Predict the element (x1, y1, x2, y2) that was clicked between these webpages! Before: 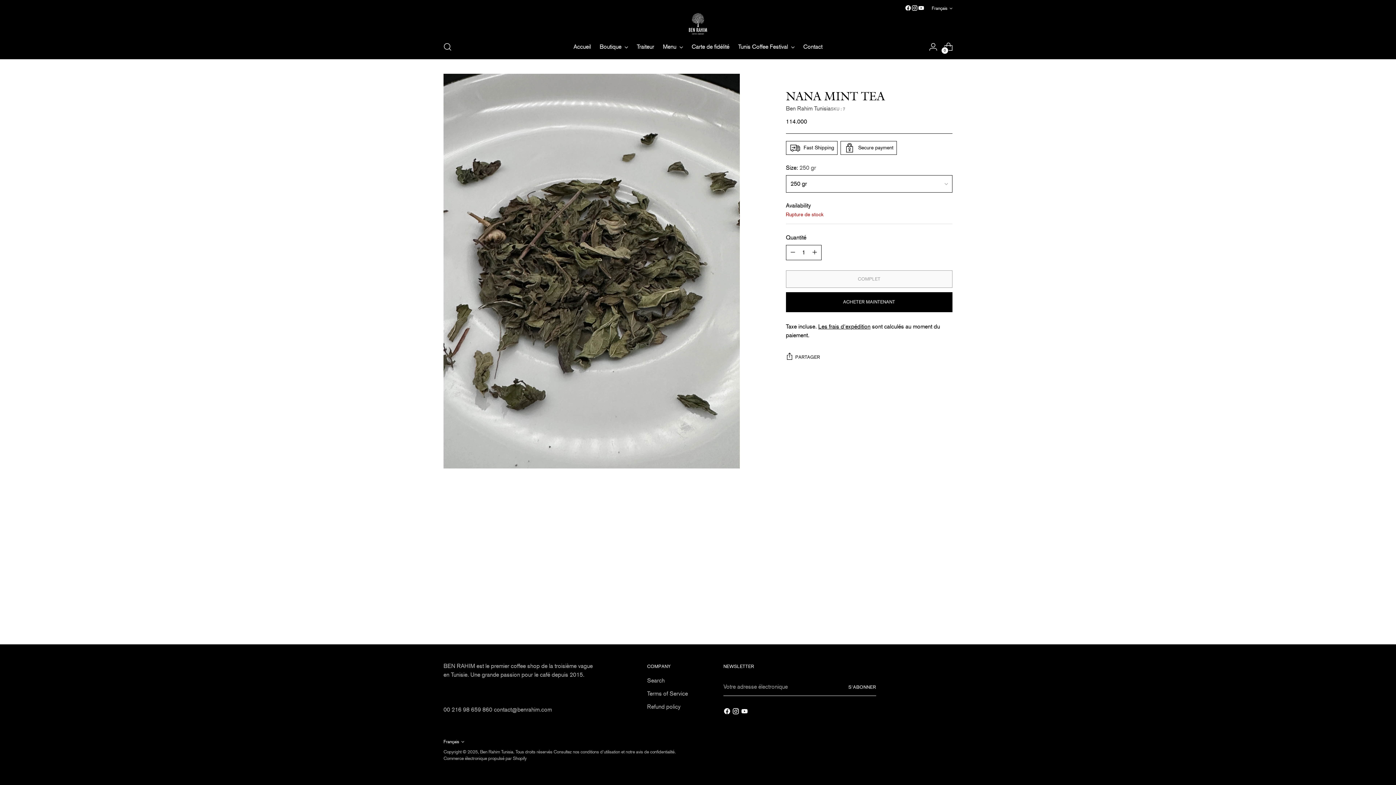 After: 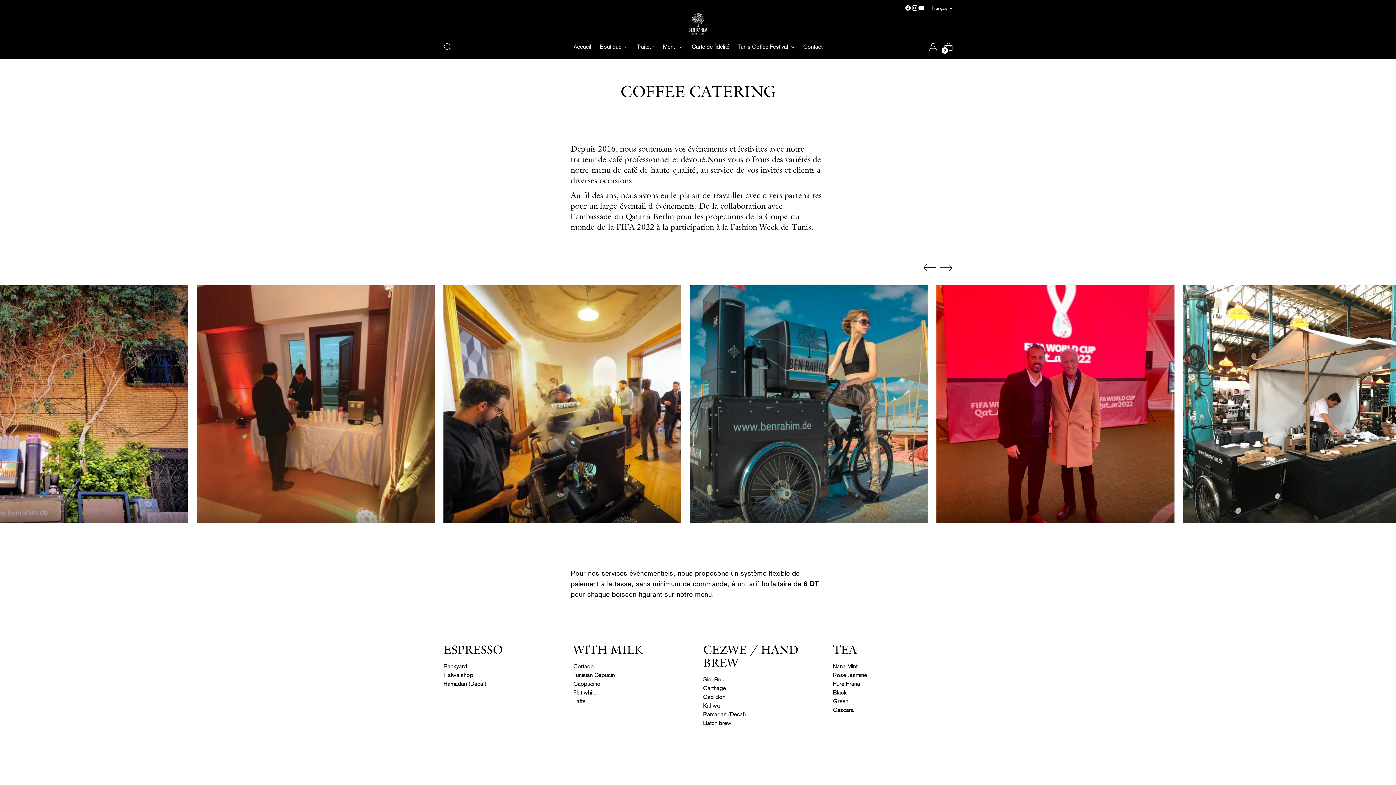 Action: bbox: (636, 38, 654, 54) label: Traiteur